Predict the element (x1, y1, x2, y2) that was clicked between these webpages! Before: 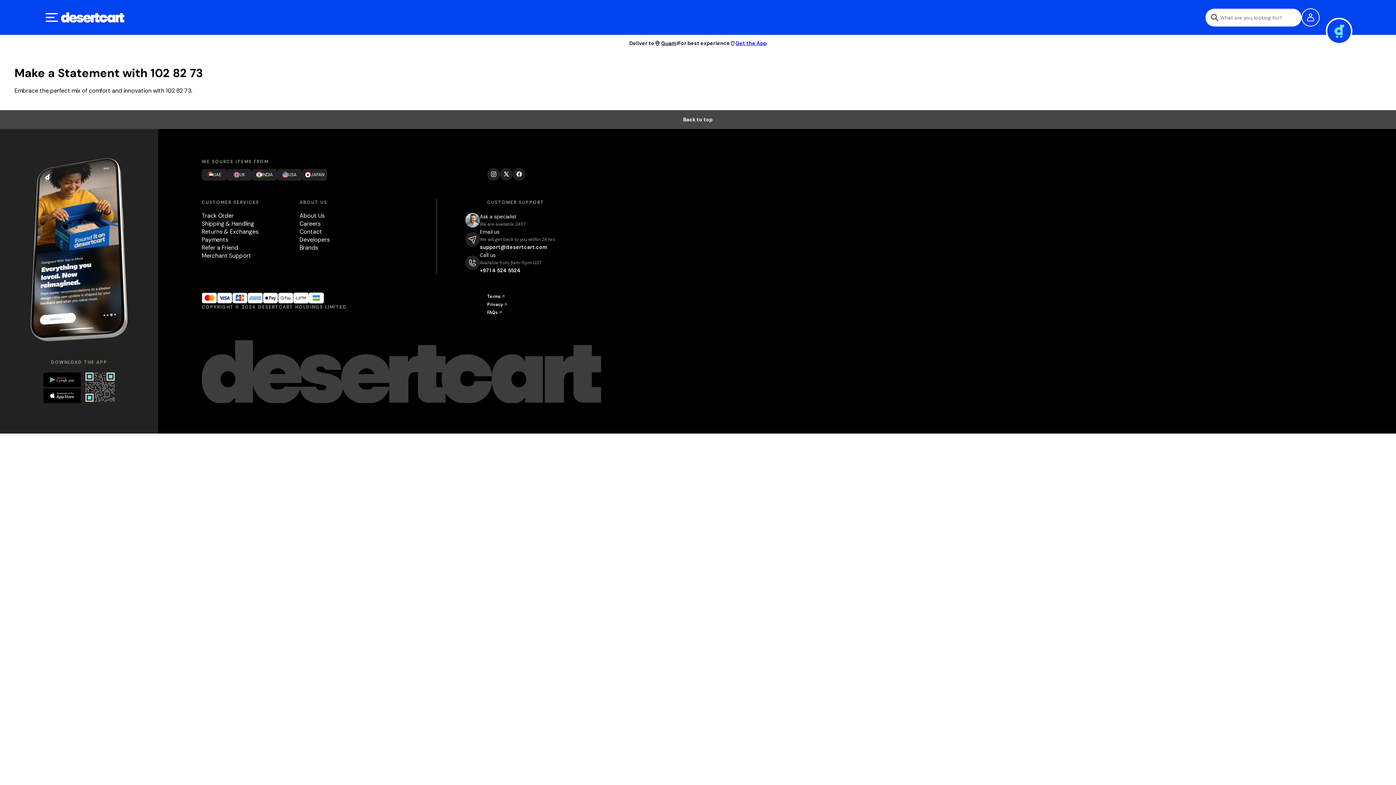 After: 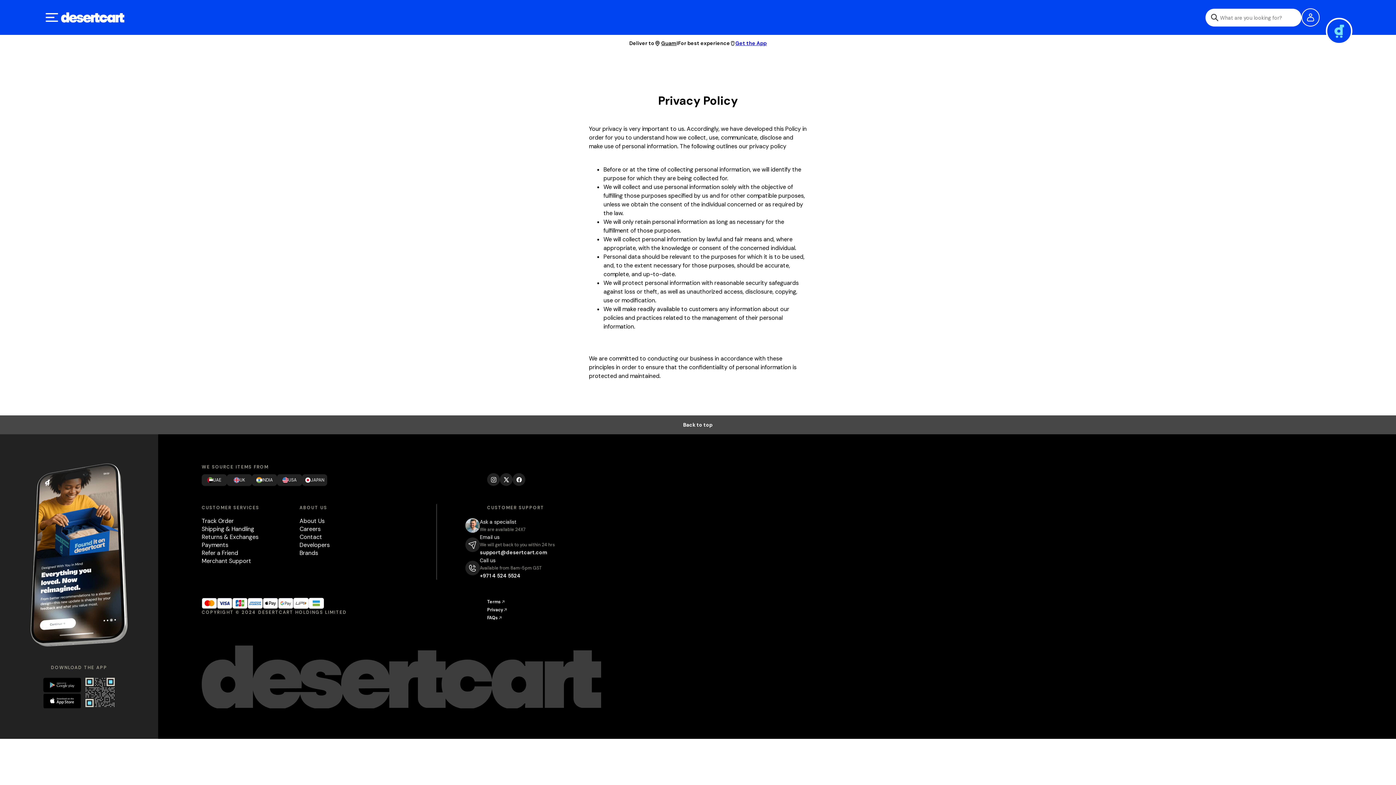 Action: label: Privacy bbox: (487, 300, 565, 308)